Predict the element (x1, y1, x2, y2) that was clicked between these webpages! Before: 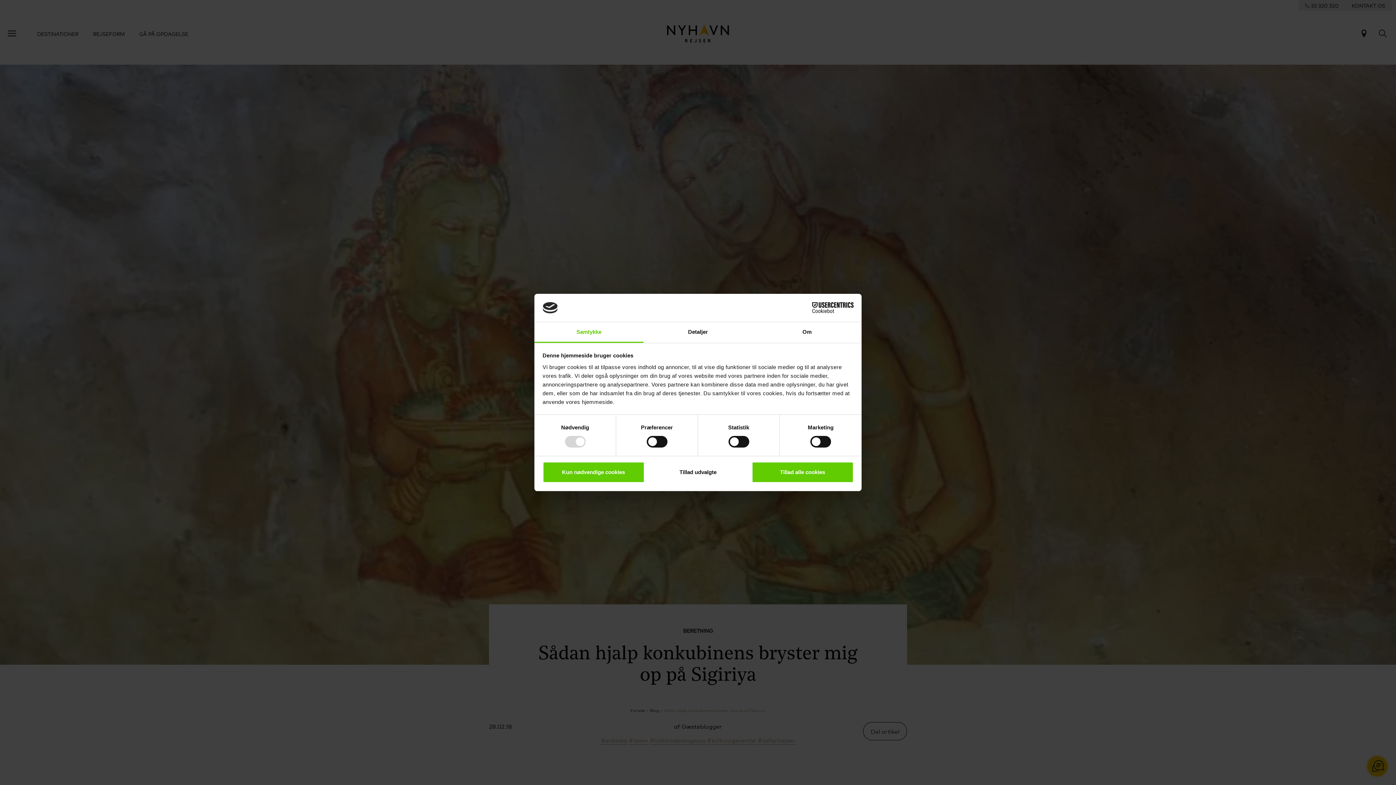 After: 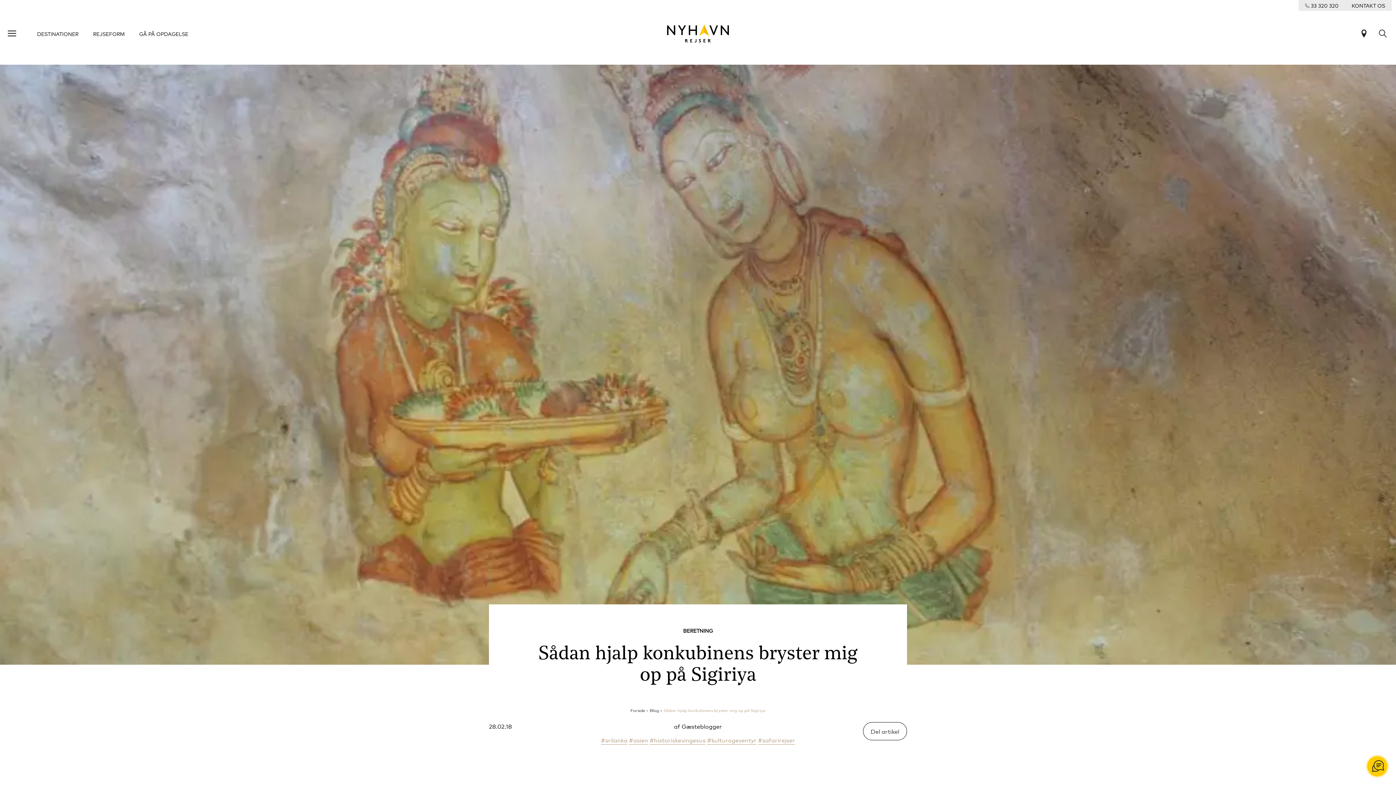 Action: label: Kun nødvendige cookies bbox: (542, 461, 644, 482)